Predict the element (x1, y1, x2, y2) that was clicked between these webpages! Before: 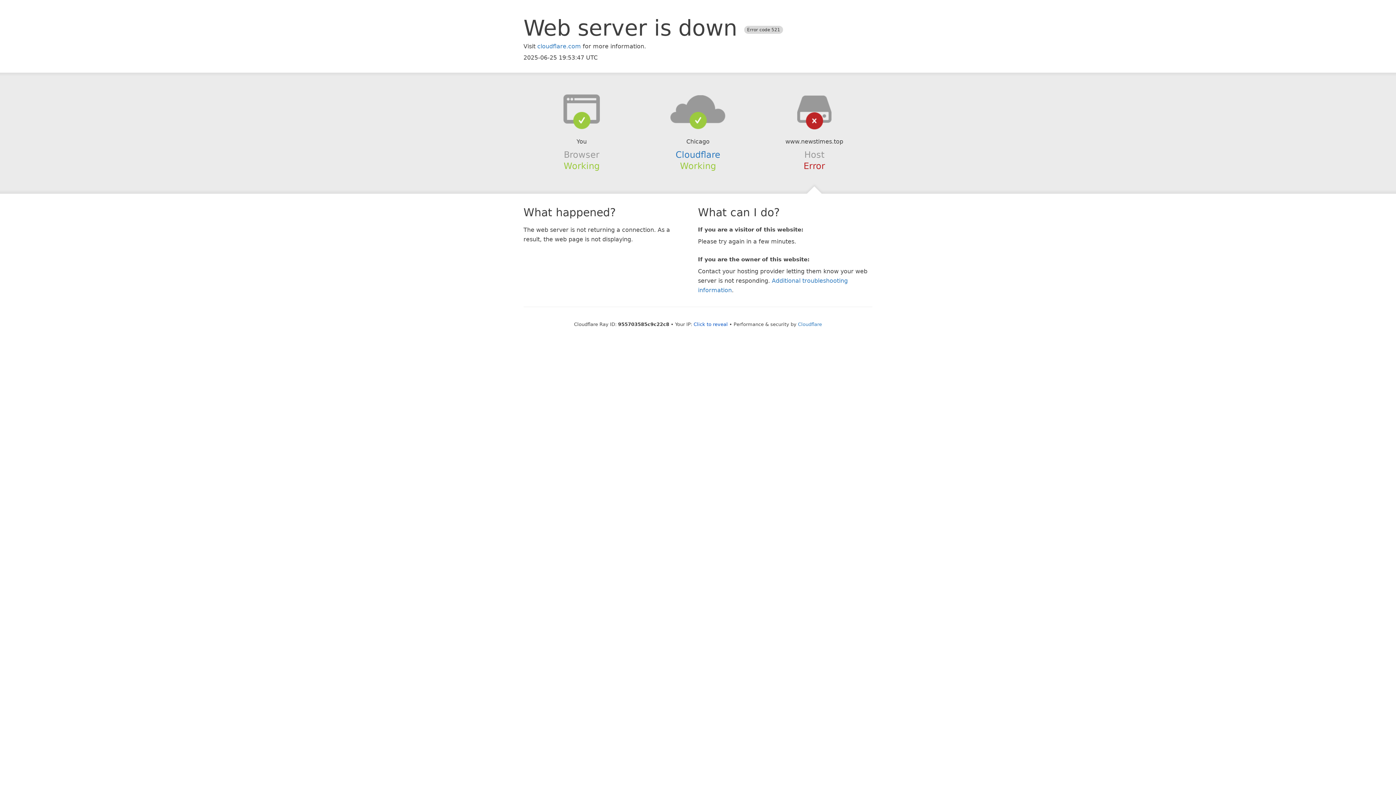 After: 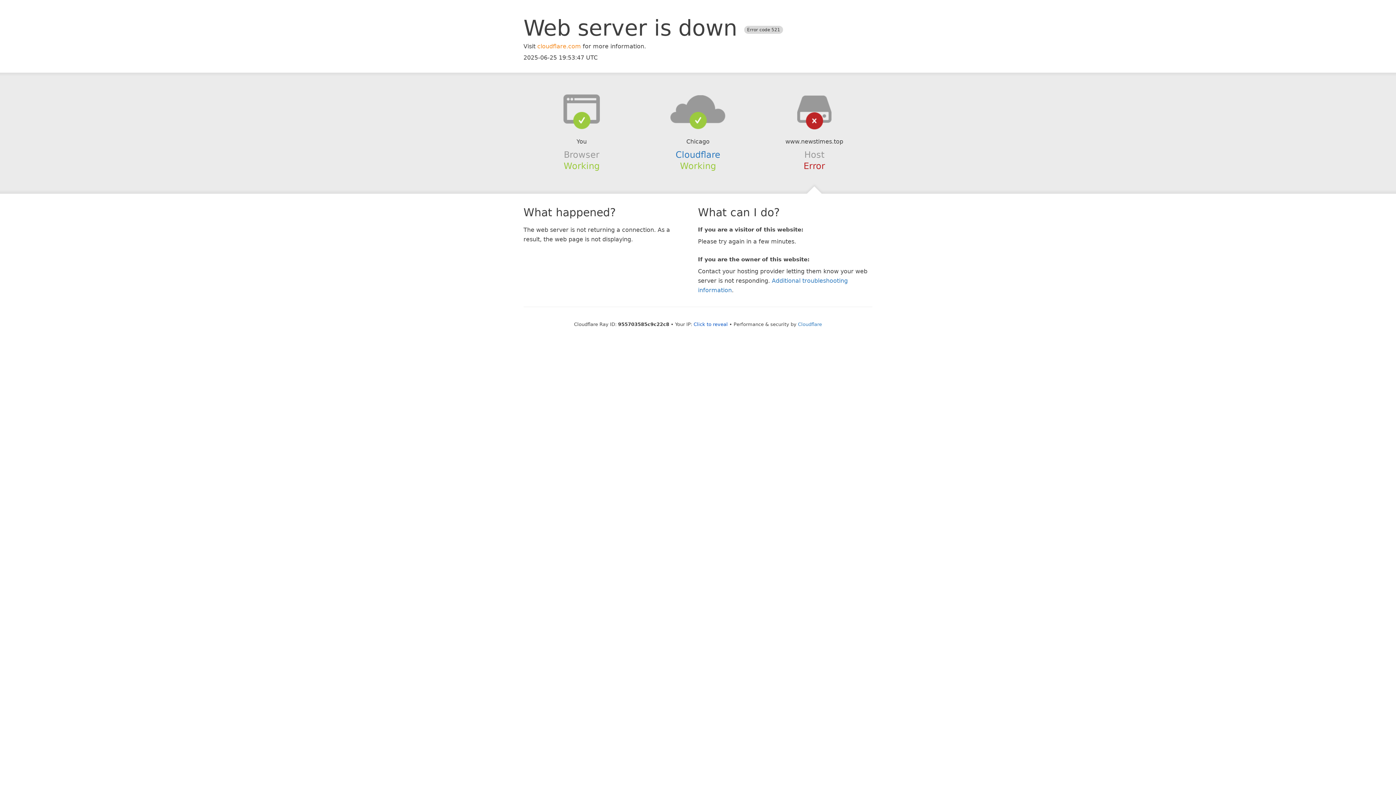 Action: label: cloudflare.com bbox: (537, 42, 581, 49)